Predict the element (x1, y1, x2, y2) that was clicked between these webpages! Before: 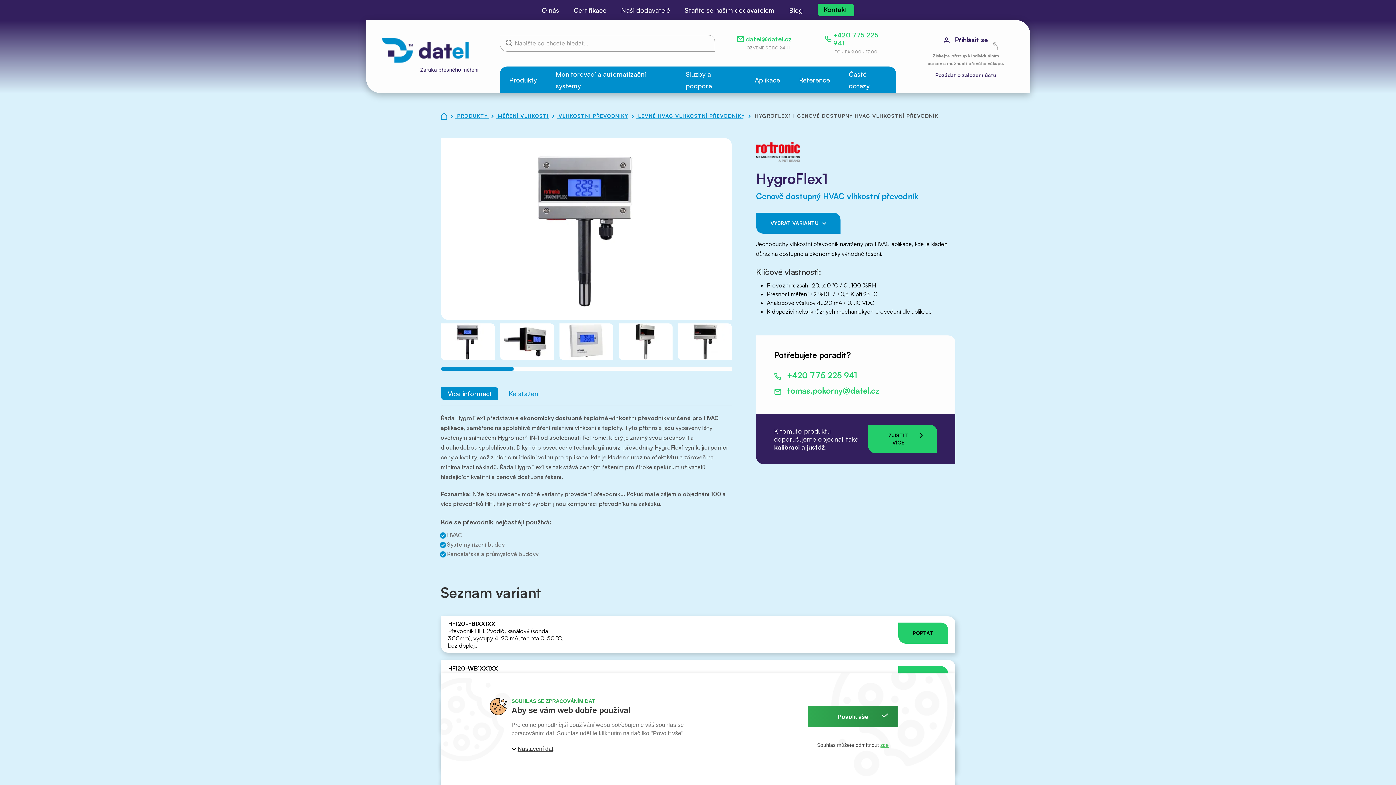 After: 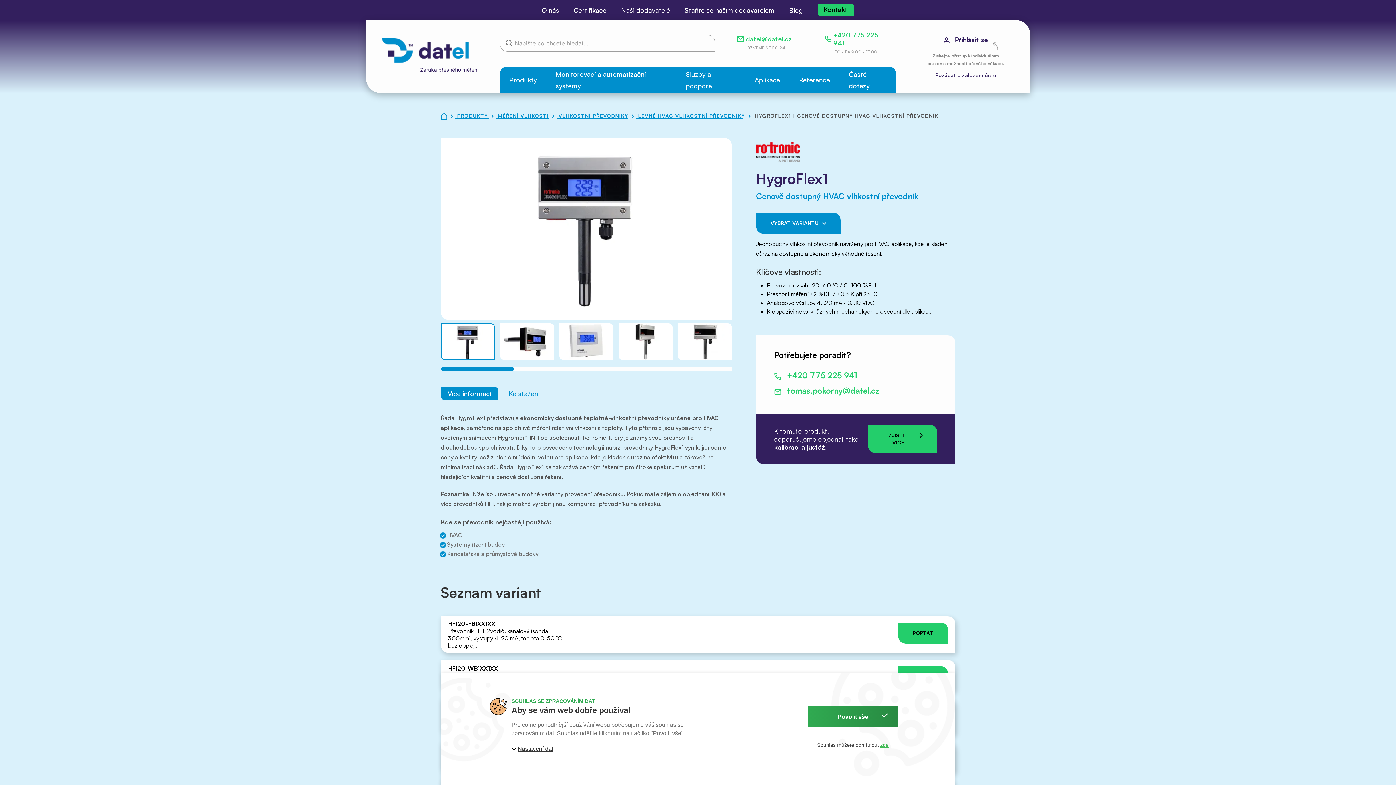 Action: bbox: (440, 367, 513, 371) label: Slide 1